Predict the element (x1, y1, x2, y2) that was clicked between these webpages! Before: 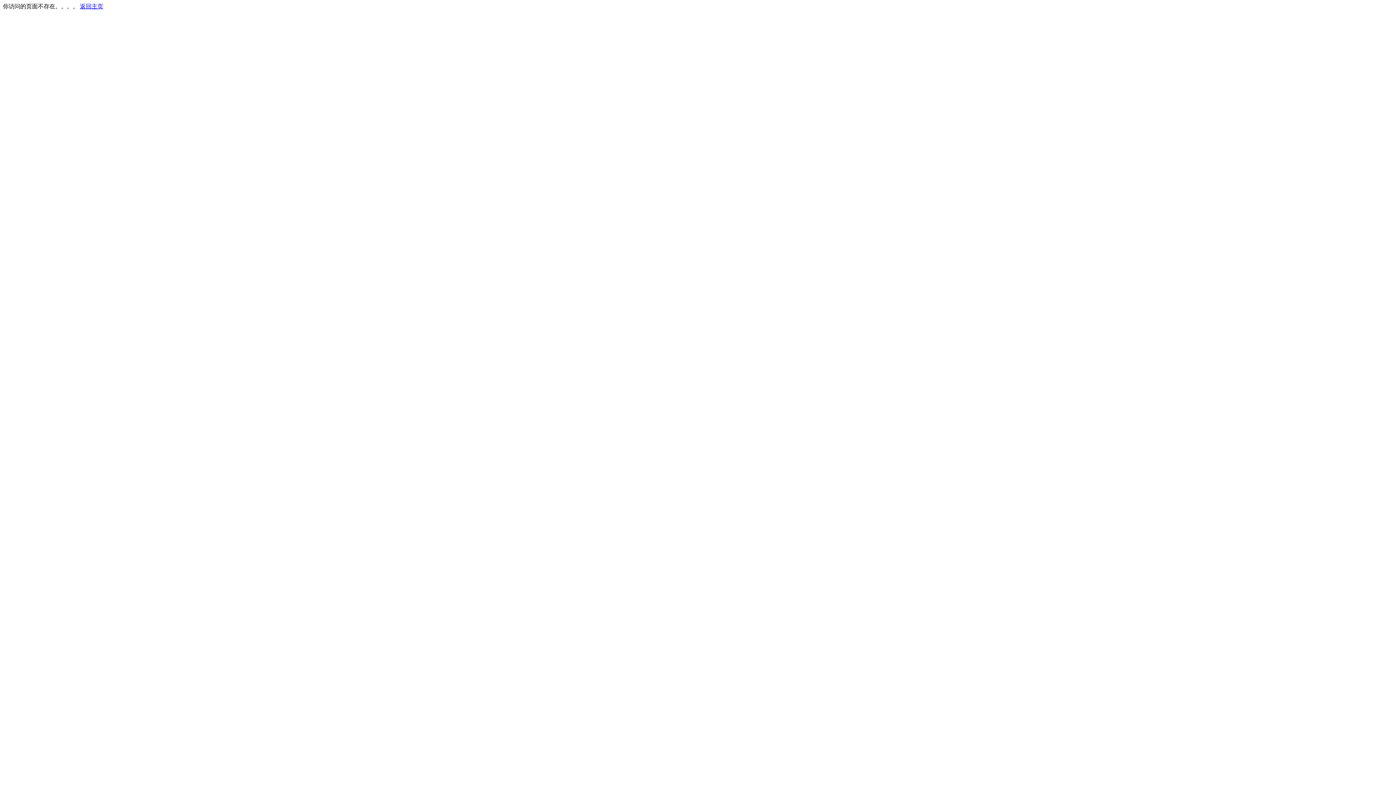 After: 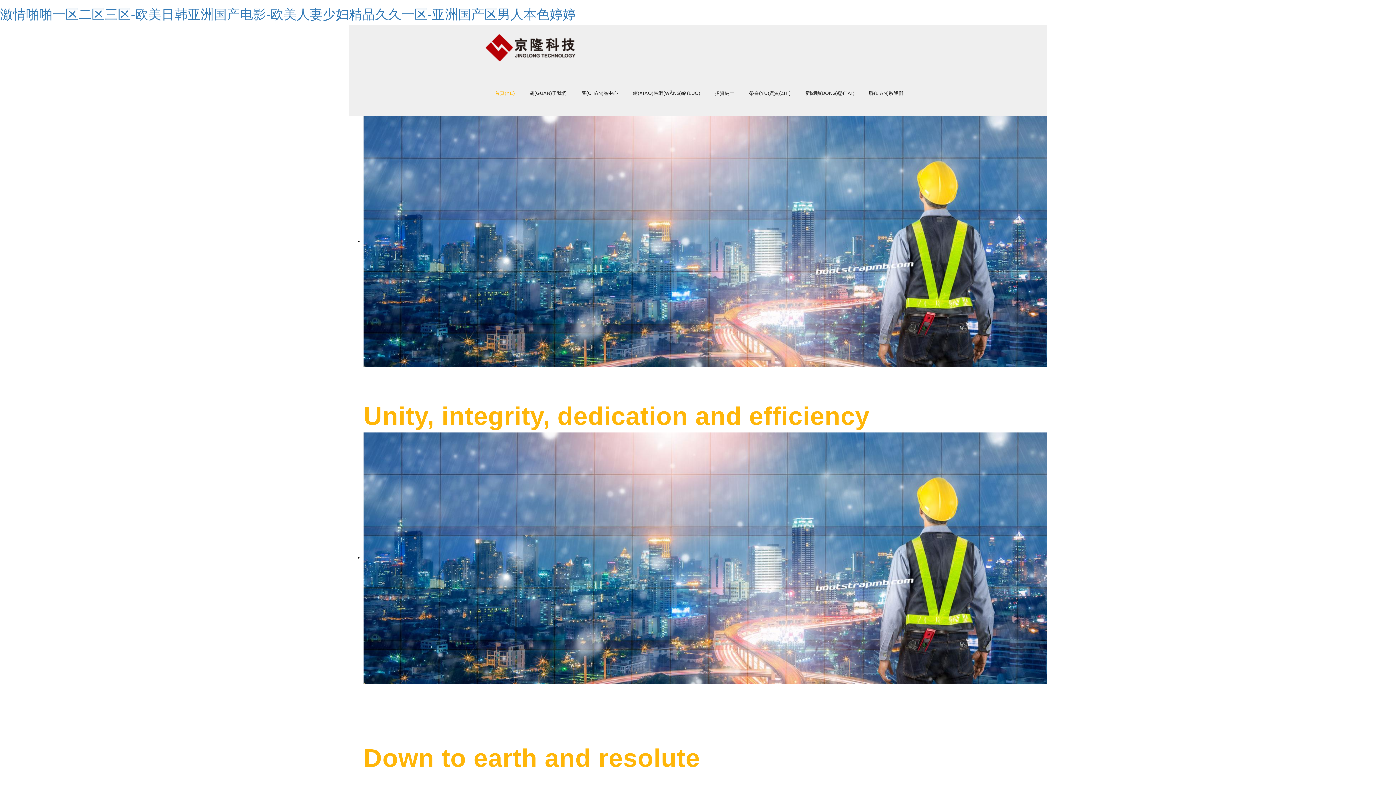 Action: bbox: (80, 3, 103, 9) label: 返回主页